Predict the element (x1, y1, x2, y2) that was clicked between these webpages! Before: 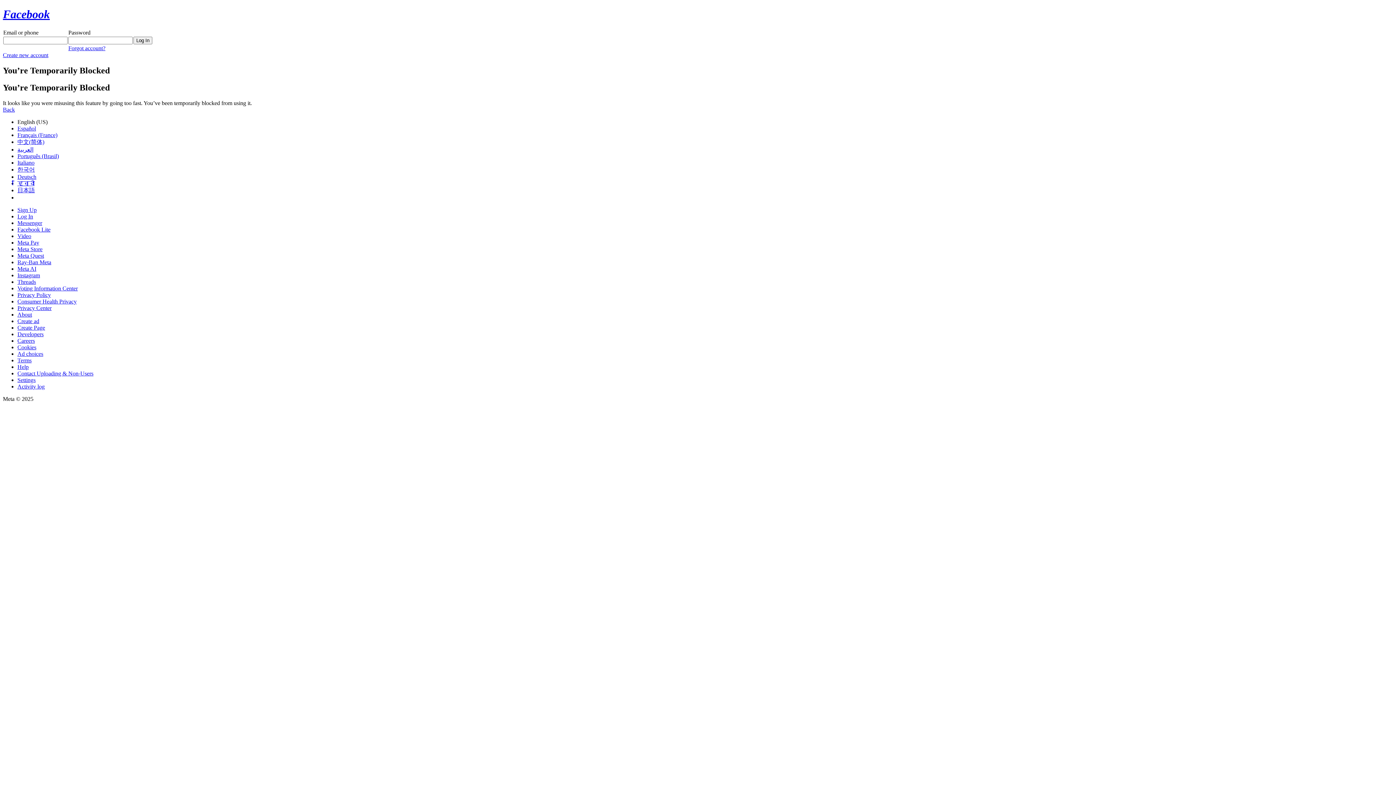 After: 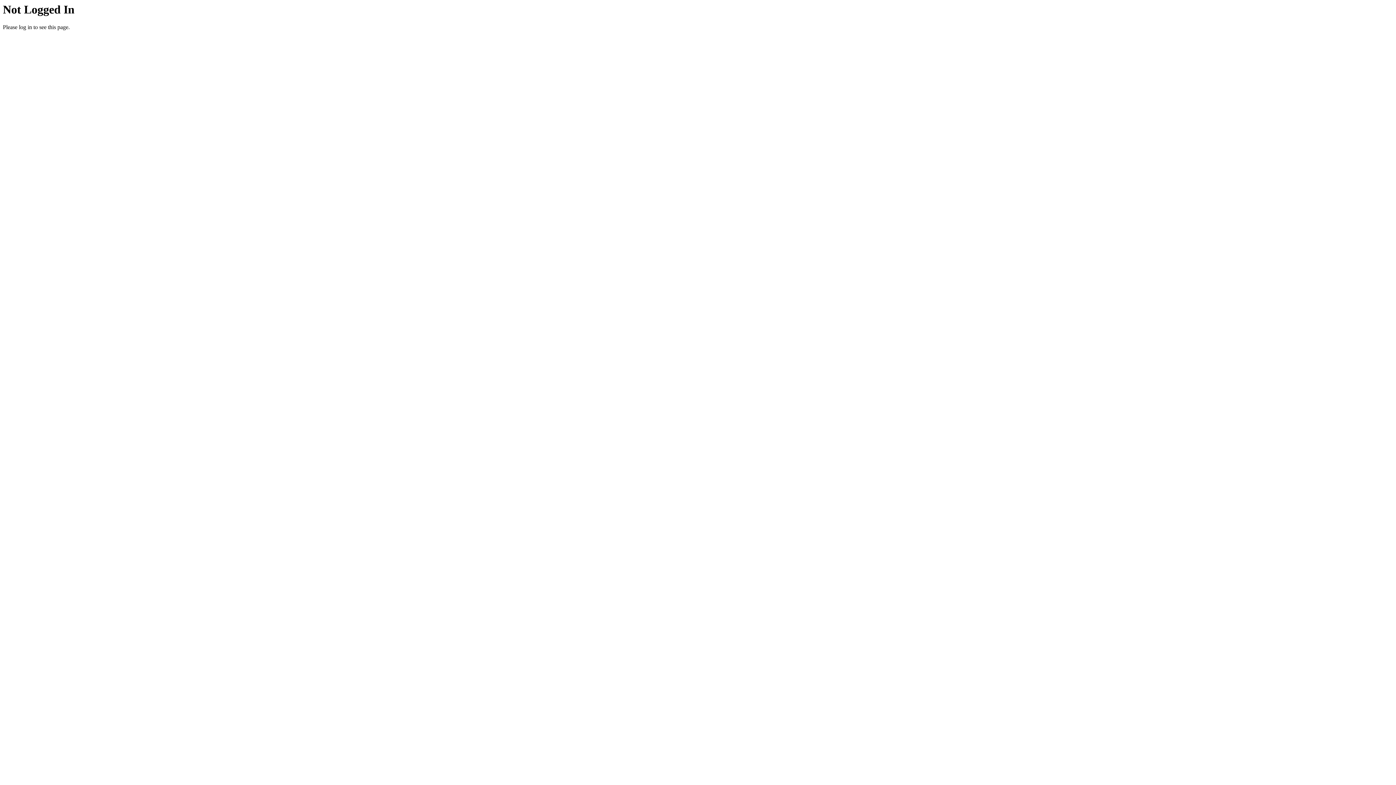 Action: label: About bbox: (17, 311, 32, 317)